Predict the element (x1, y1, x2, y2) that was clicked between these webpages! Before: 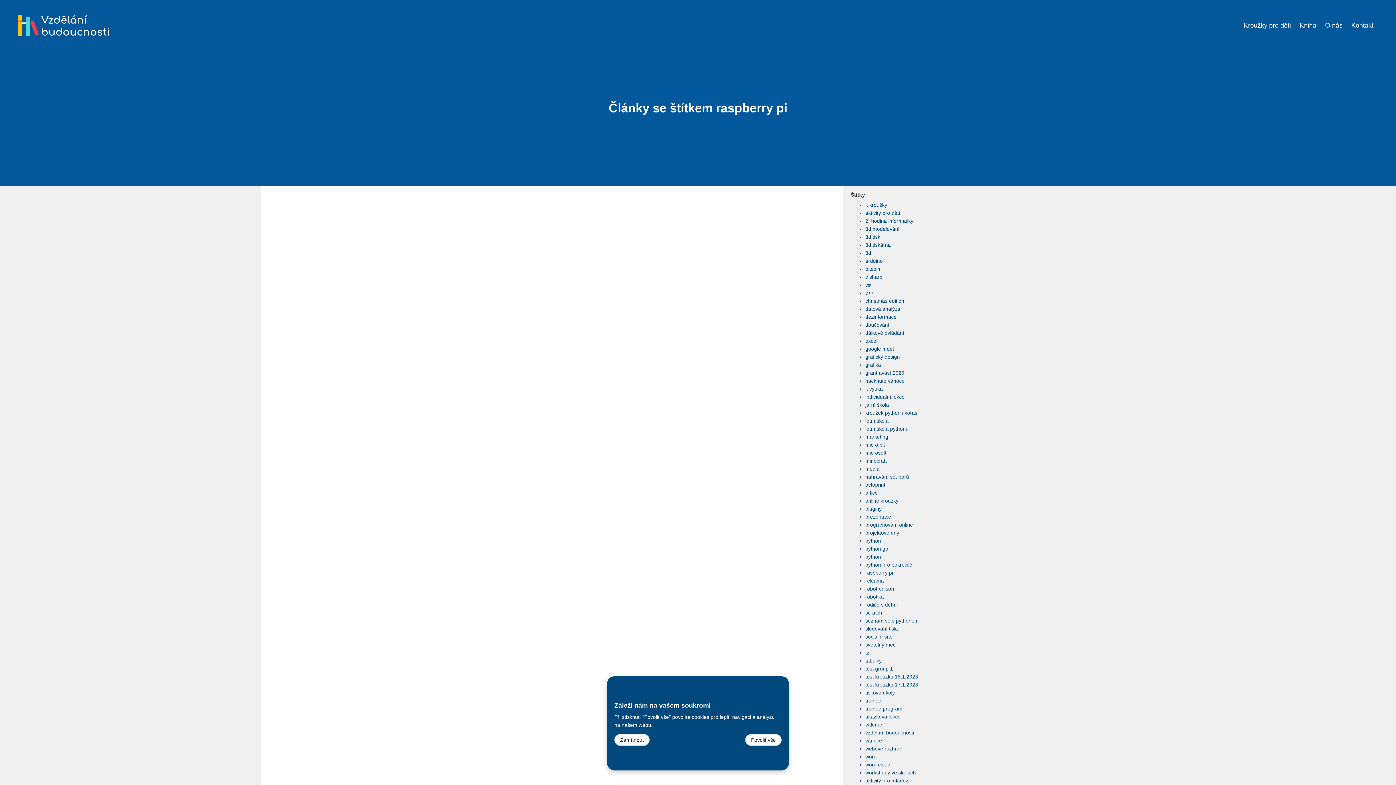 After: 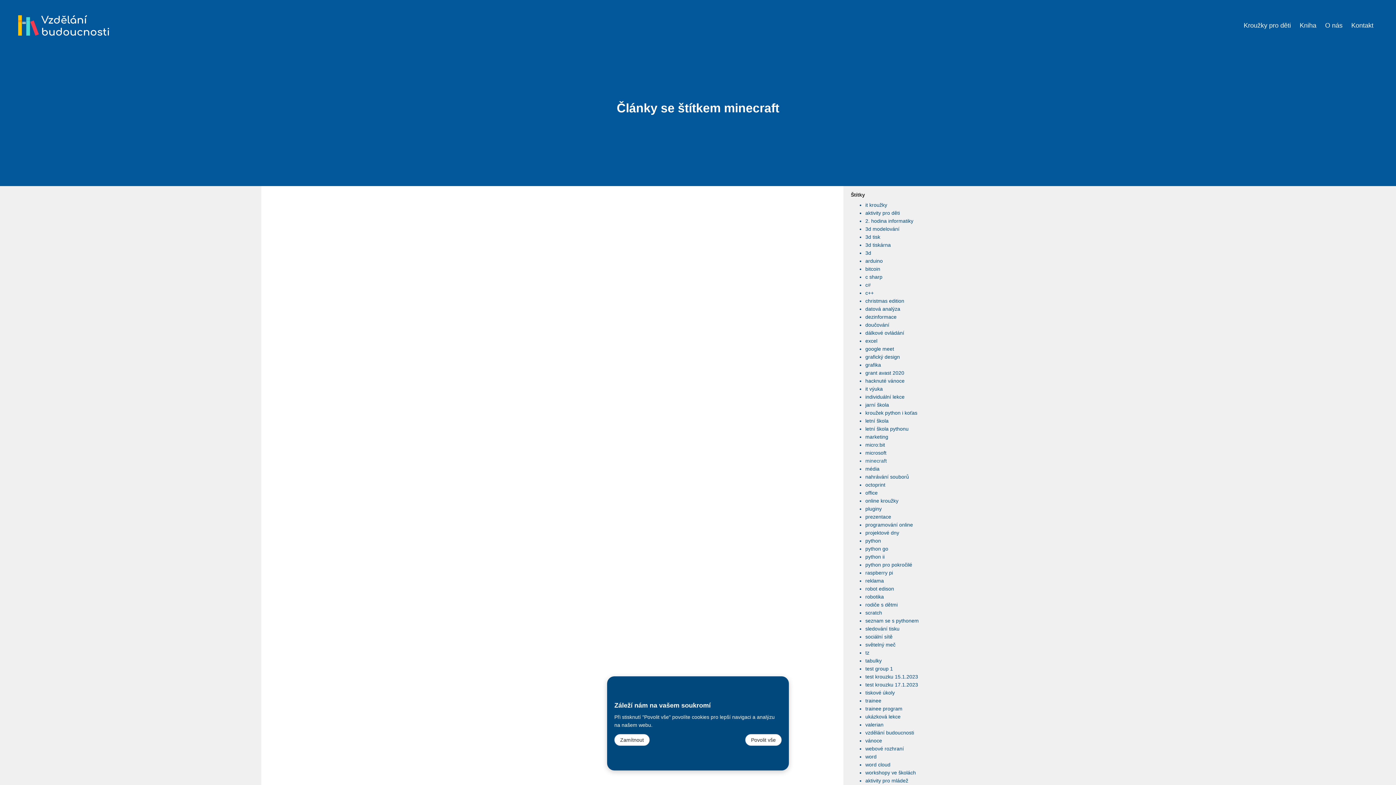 Action: label: minecraft bbox: (865, 457, 1127, 465)